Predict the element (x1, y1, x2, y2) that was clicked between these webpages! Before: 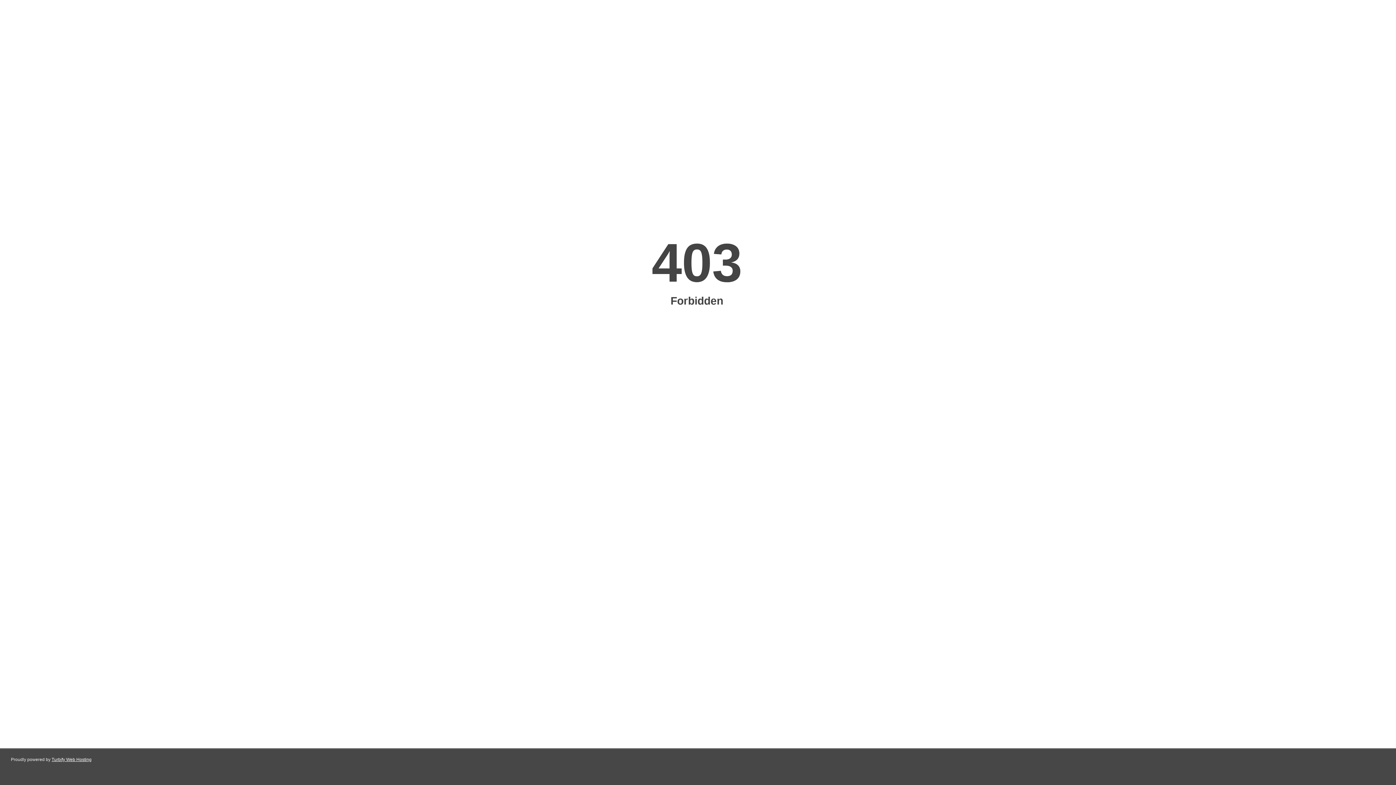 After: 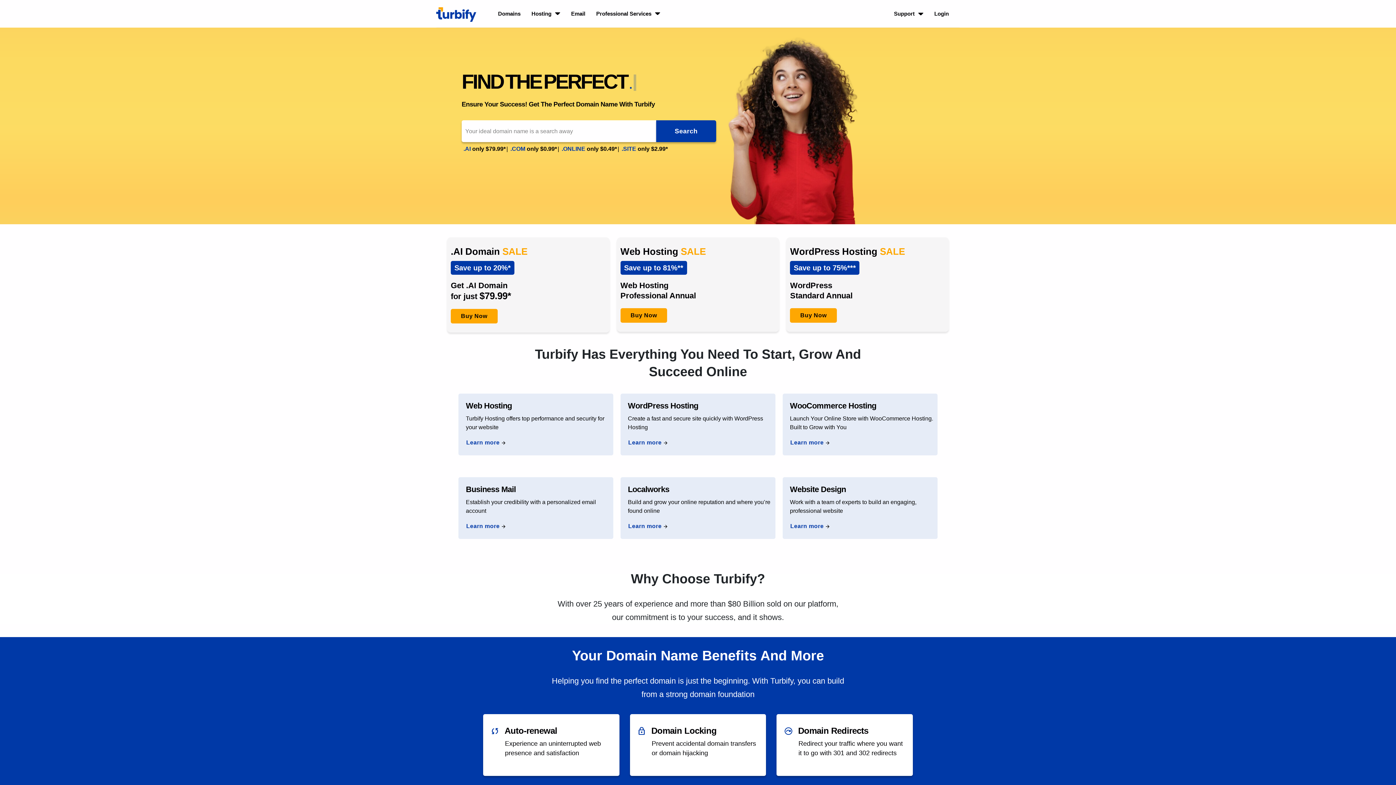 Action: label: Turbify Web Hosting bbox: (51, 757, 91, 762)